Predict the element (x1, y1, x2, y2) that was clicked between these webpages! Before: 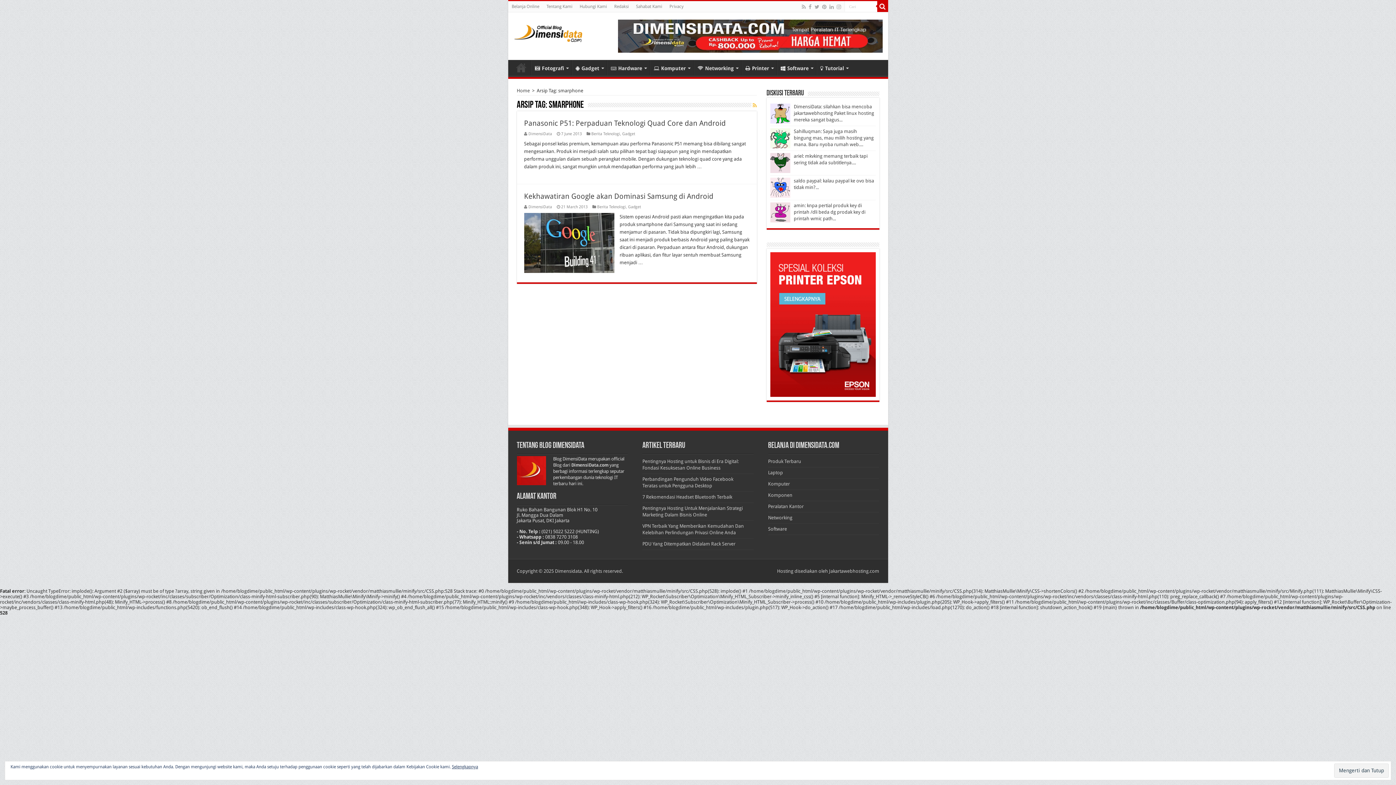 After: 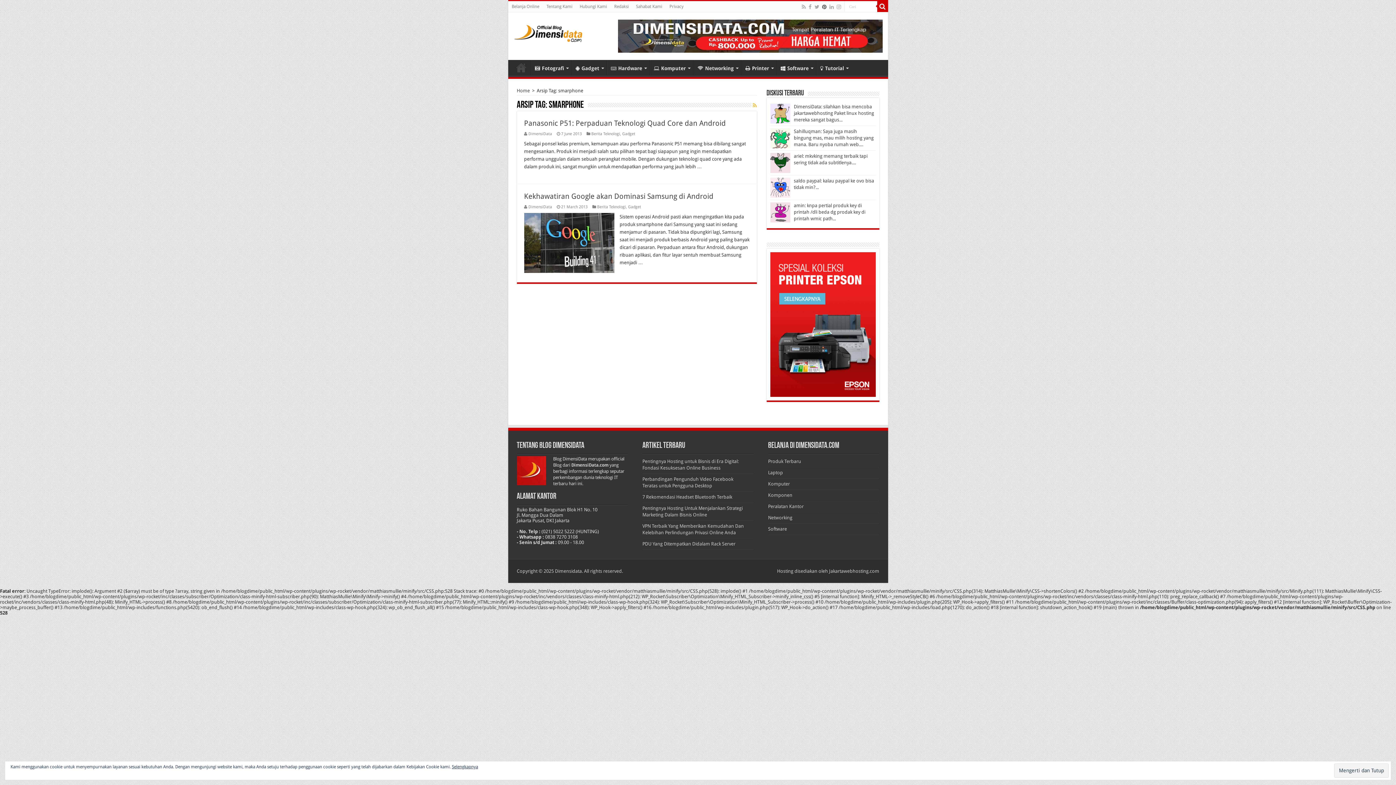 Action: bbox: (821, 2, 827, 11)